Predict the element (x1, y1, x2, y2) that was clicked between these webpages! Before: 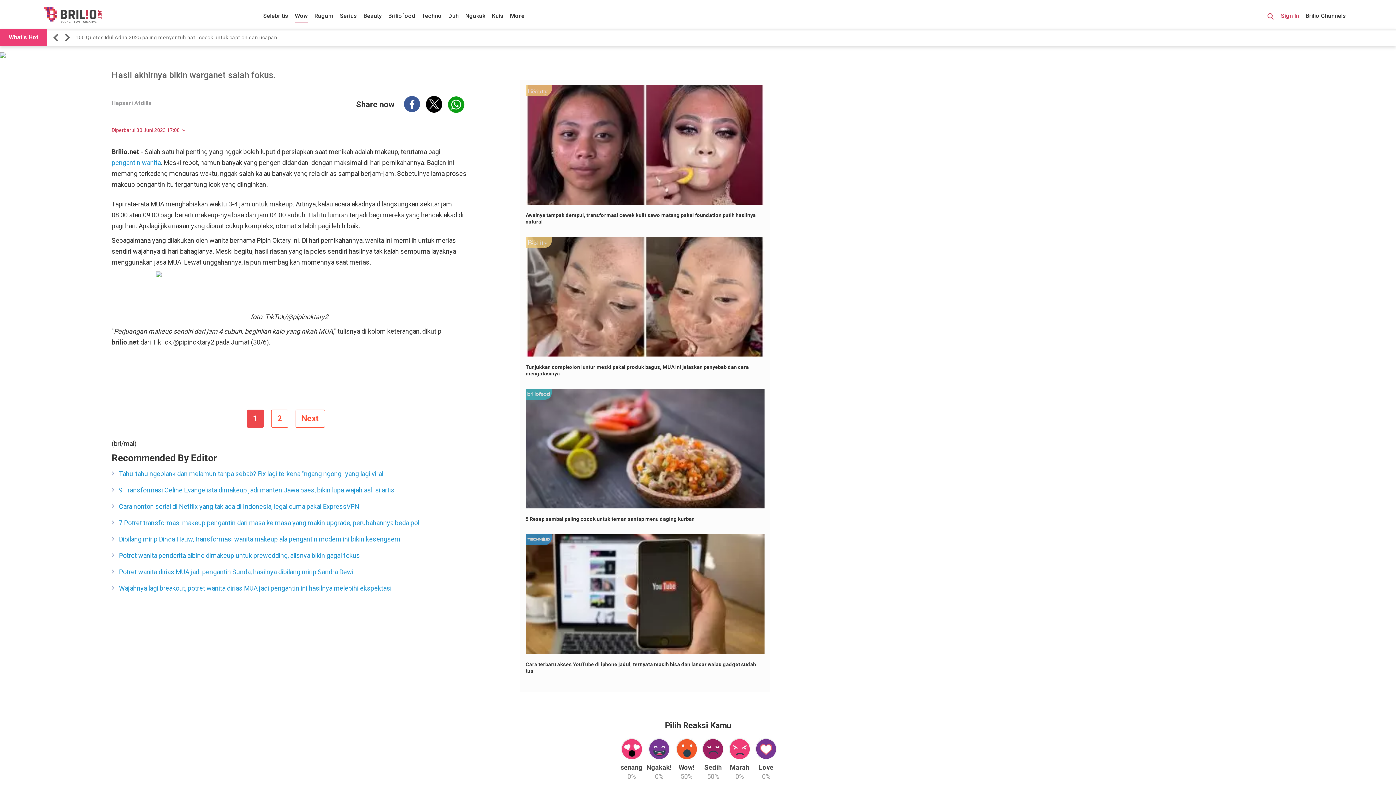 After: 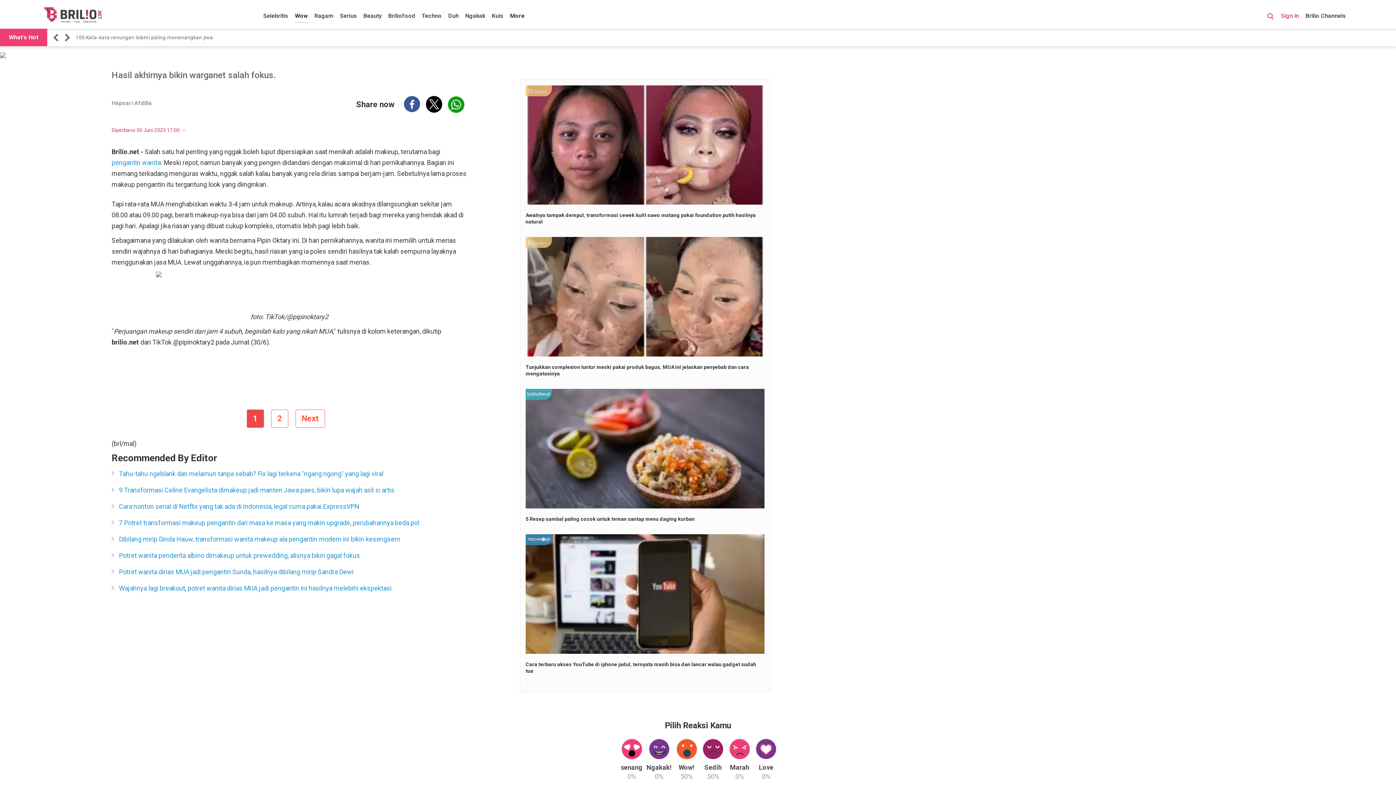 Action: bbox: (0, 52, 214, 58)